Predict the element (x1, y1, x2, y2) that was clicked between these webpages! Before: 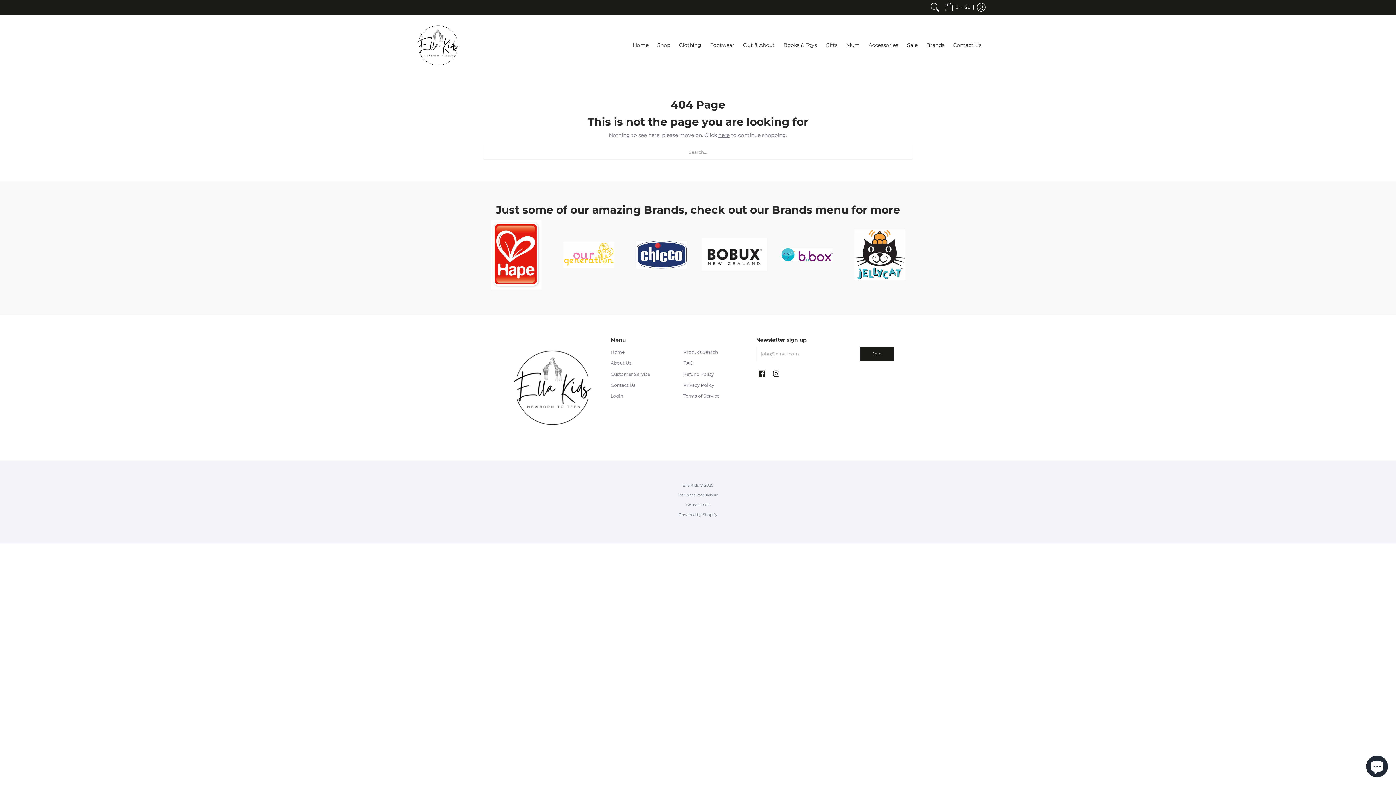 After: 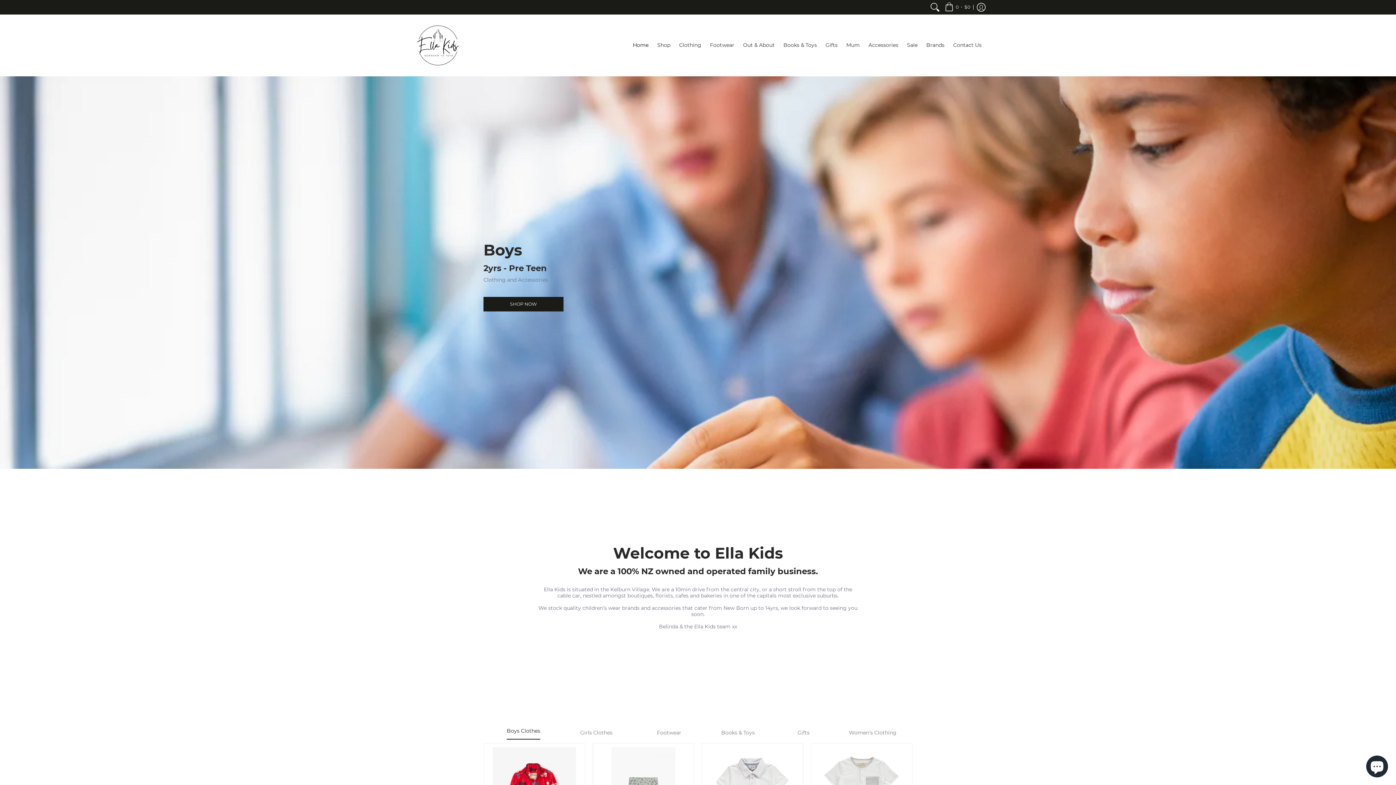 Action: bbox: (410, 14, 465, 76)